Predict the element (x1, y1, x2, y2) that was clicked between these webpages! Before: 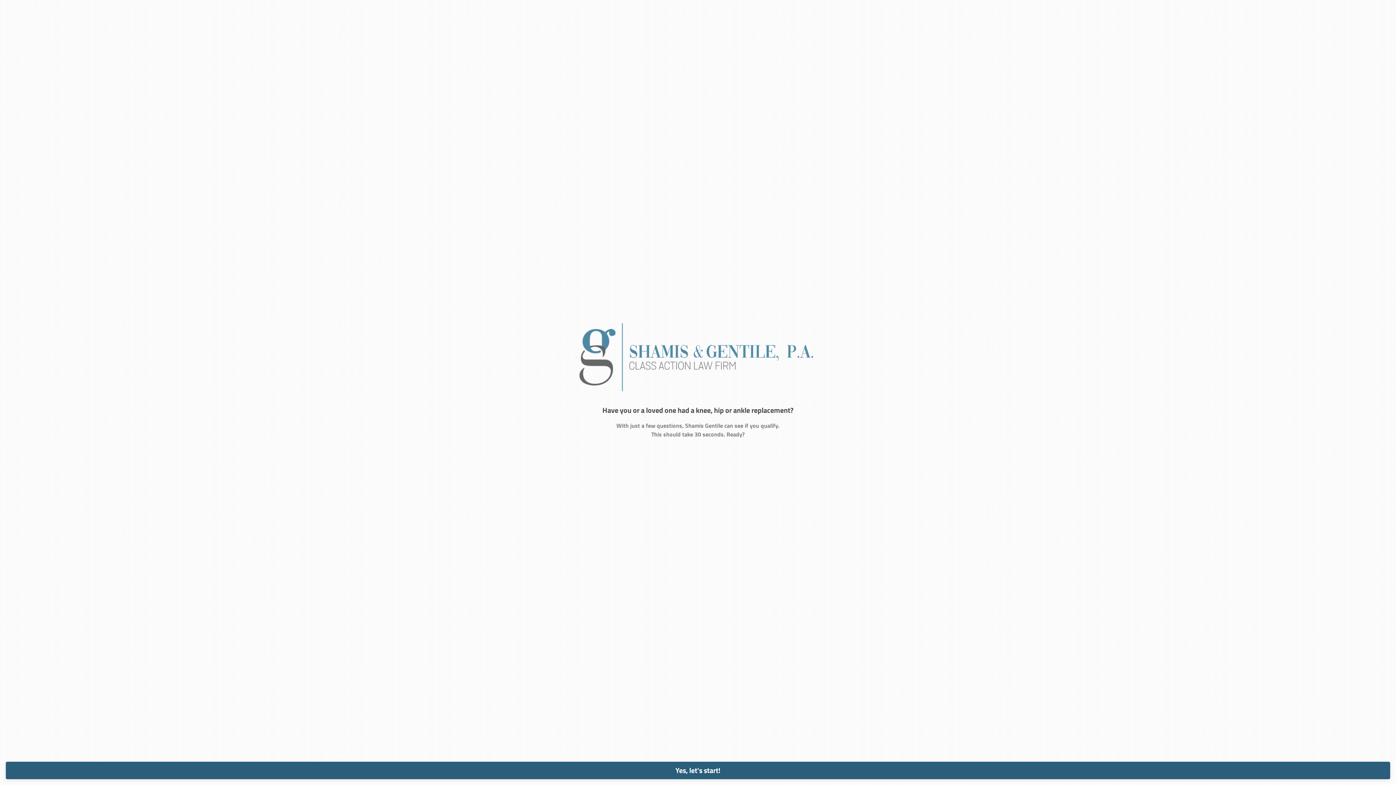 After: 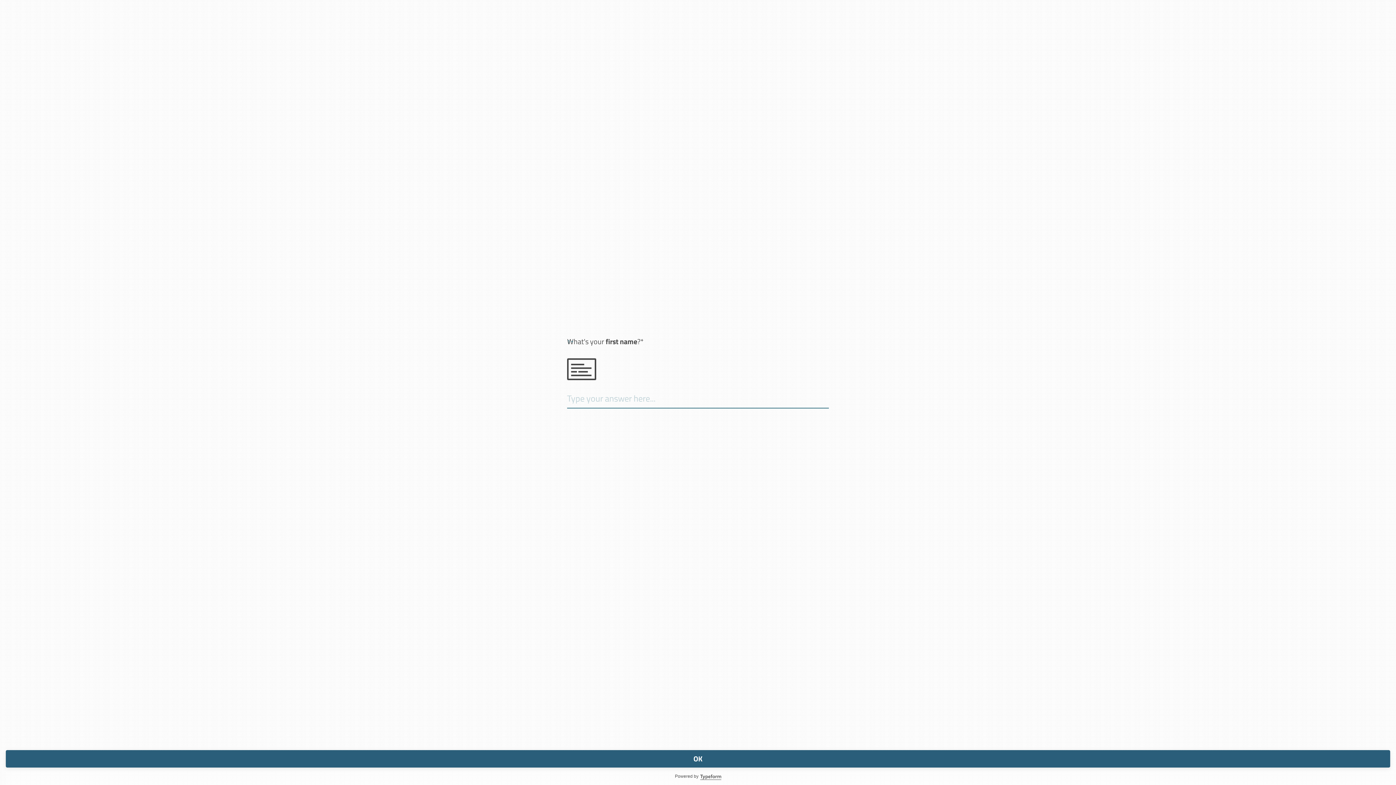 Action: bbox: (5, 762, 1390, 779) label: Yes, let's start!